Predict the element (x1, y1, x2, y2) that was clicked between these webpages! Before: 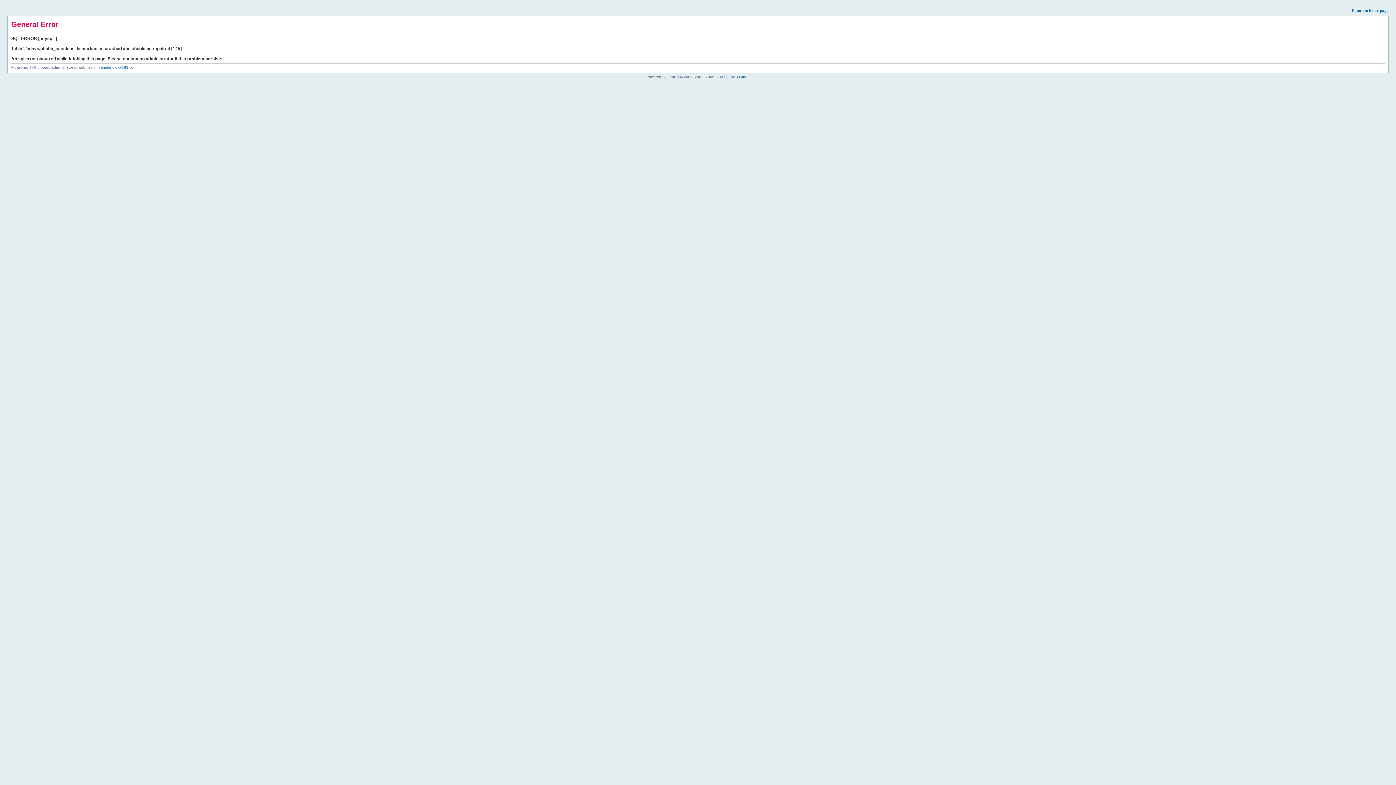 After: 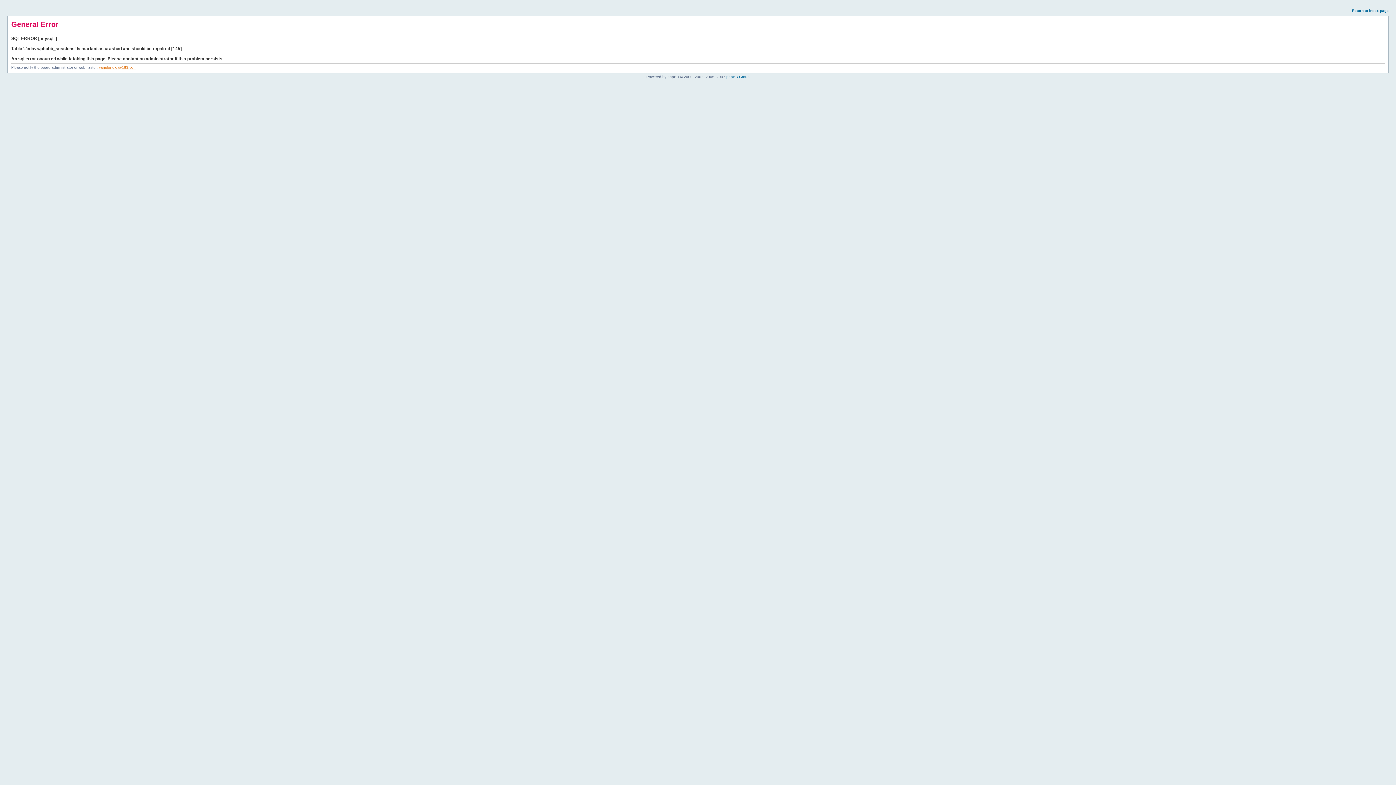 Action: label: yanglonglei@163.com bbox: (98, 65, 136, 69)